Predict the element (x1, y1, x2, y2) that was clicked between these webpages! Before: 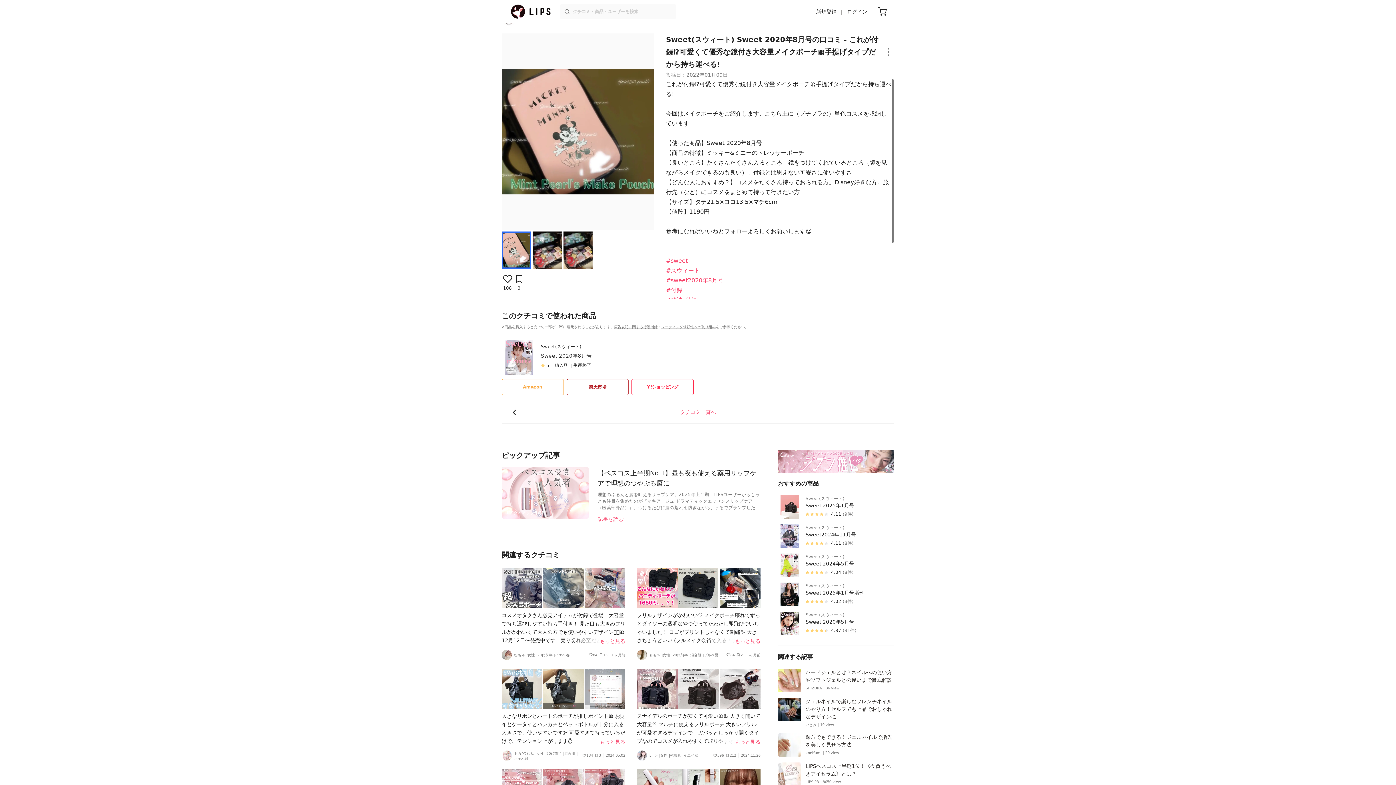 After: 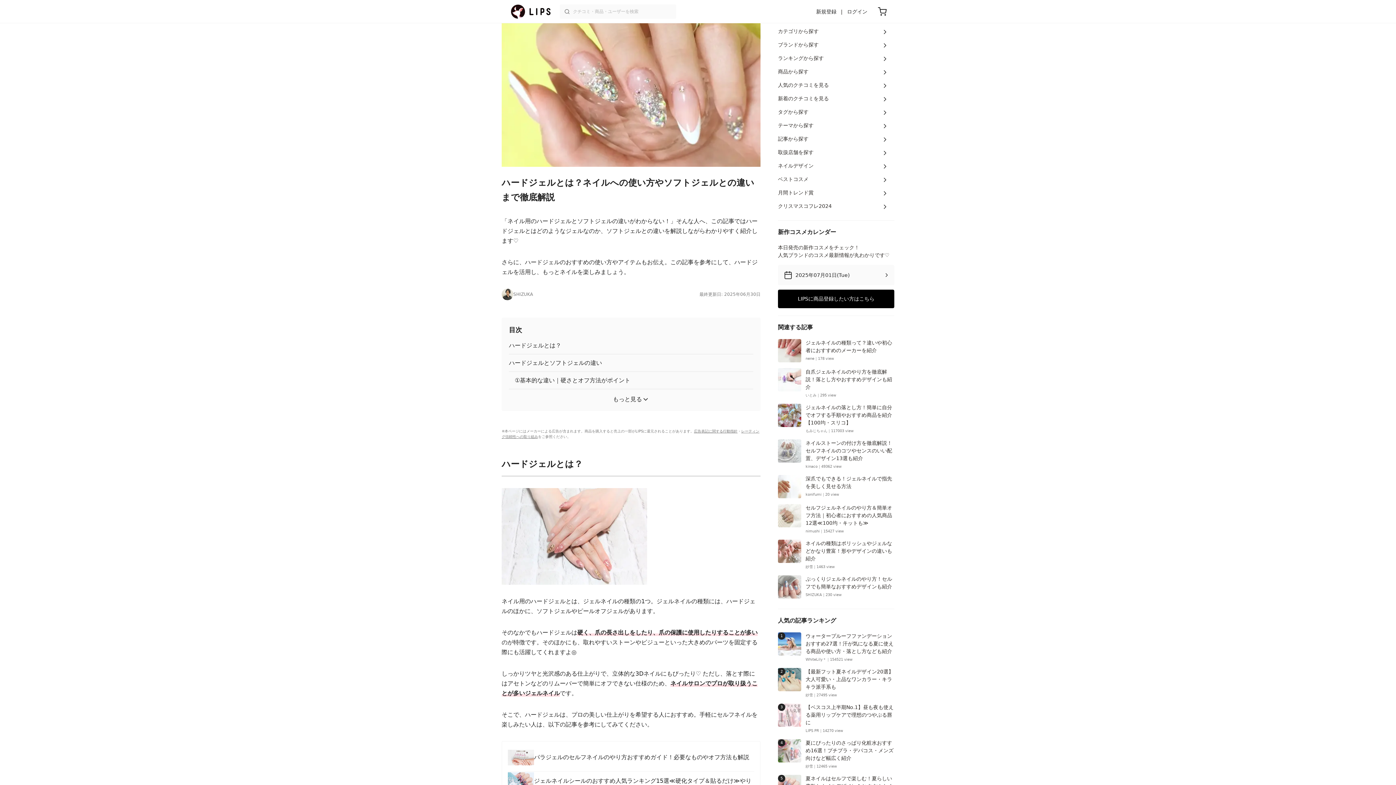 Action: label: ハードジェルとは？ネイルへの使い方やソフトジェルとの違いまで徹底解説

SHIZUKA｜36 view bbox: (778, 666, 894, 695)